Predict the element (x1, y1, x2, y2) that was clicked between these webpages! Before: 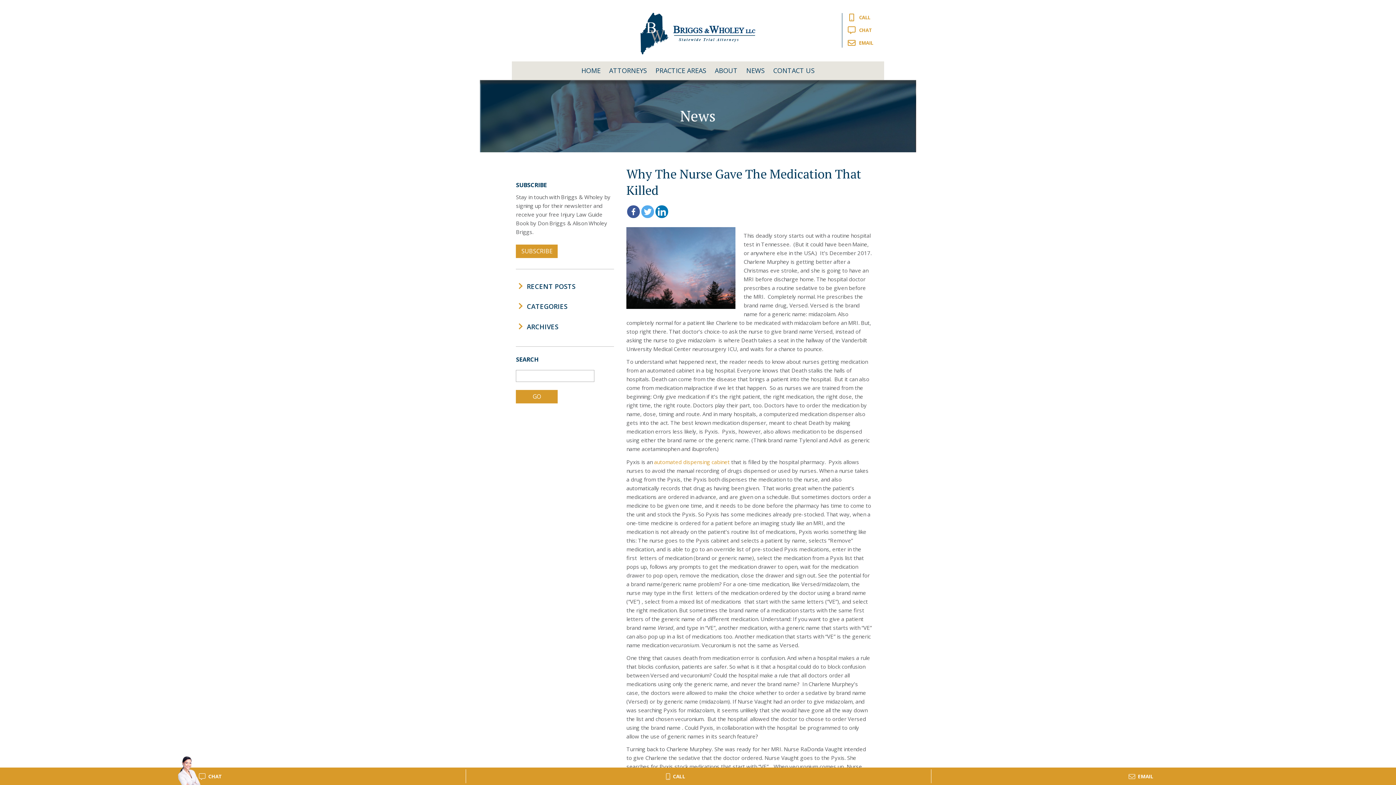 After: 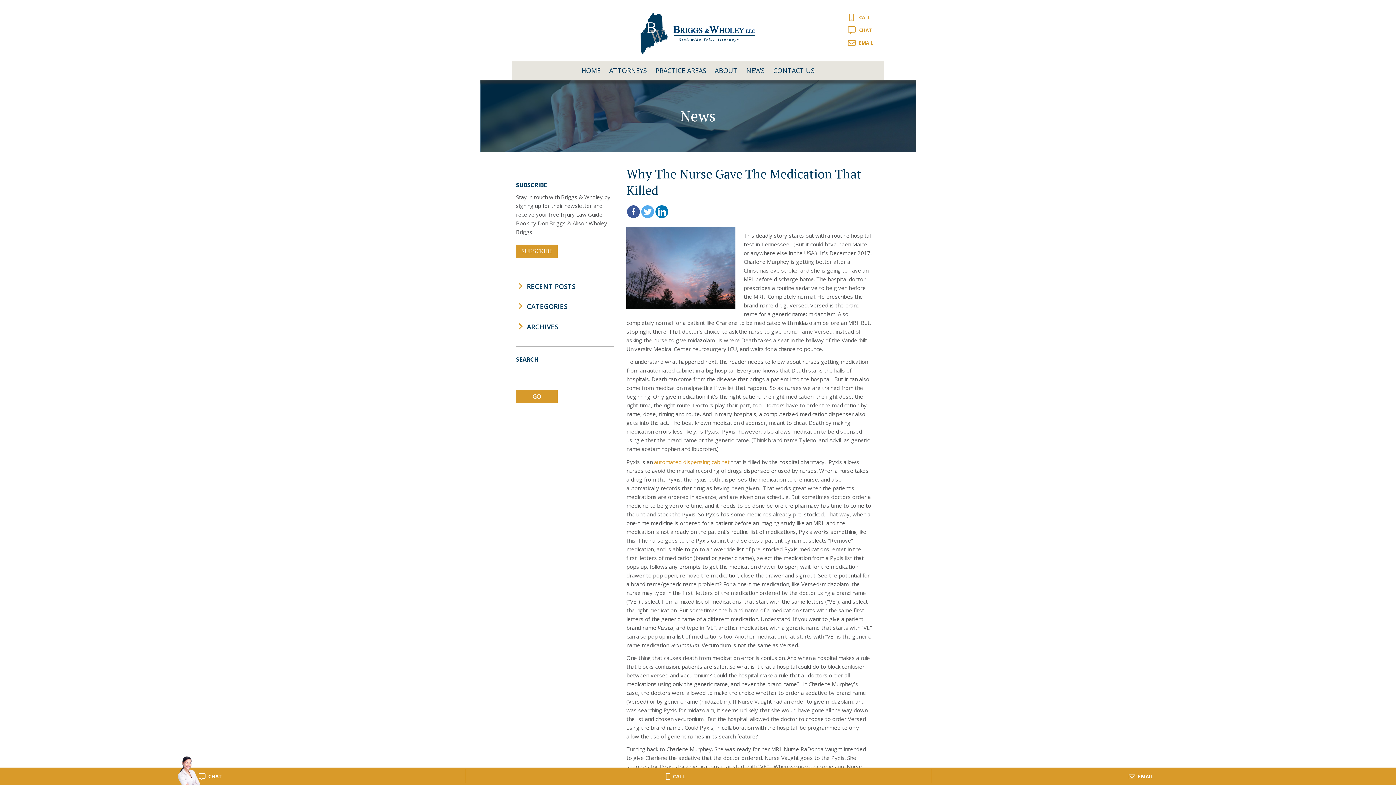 Action: bbox: (641, 205, 654, 218)